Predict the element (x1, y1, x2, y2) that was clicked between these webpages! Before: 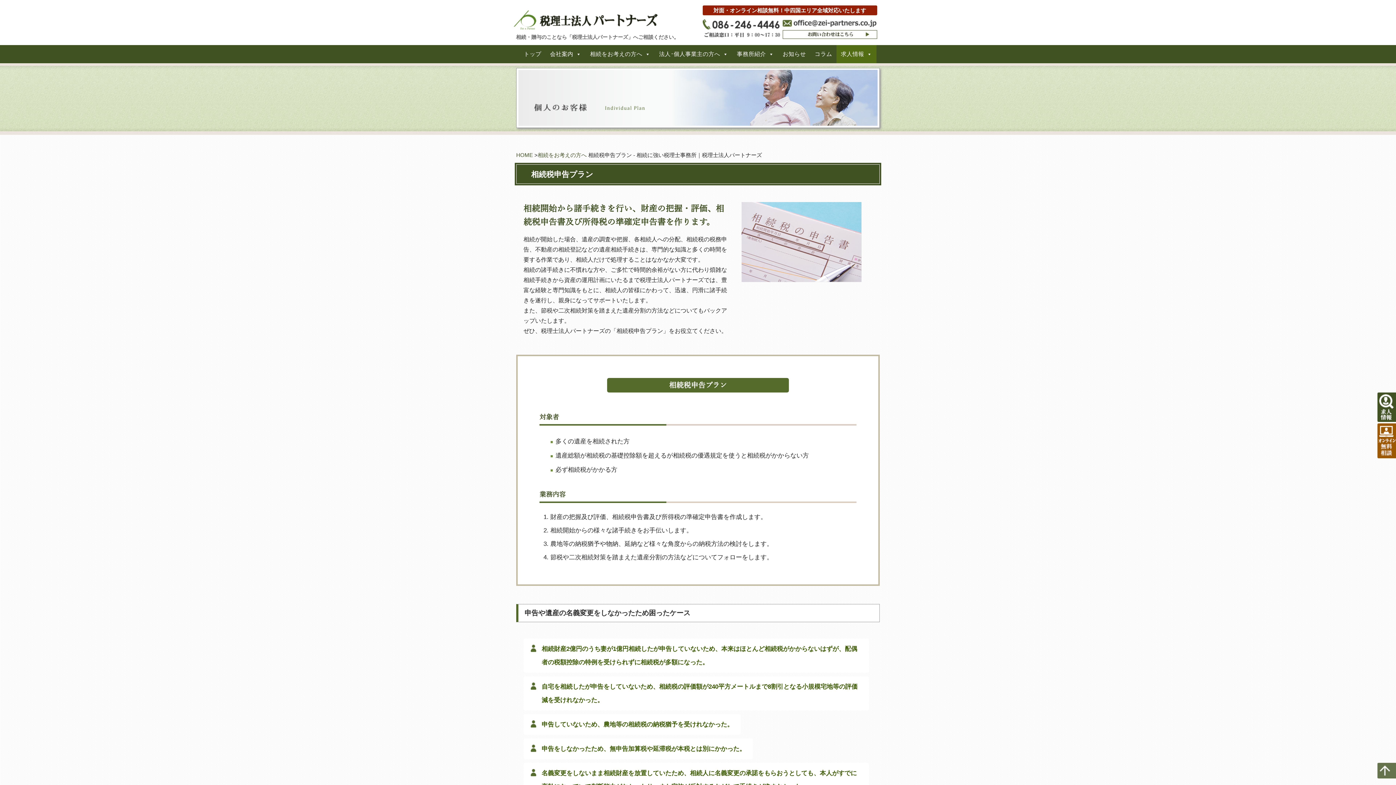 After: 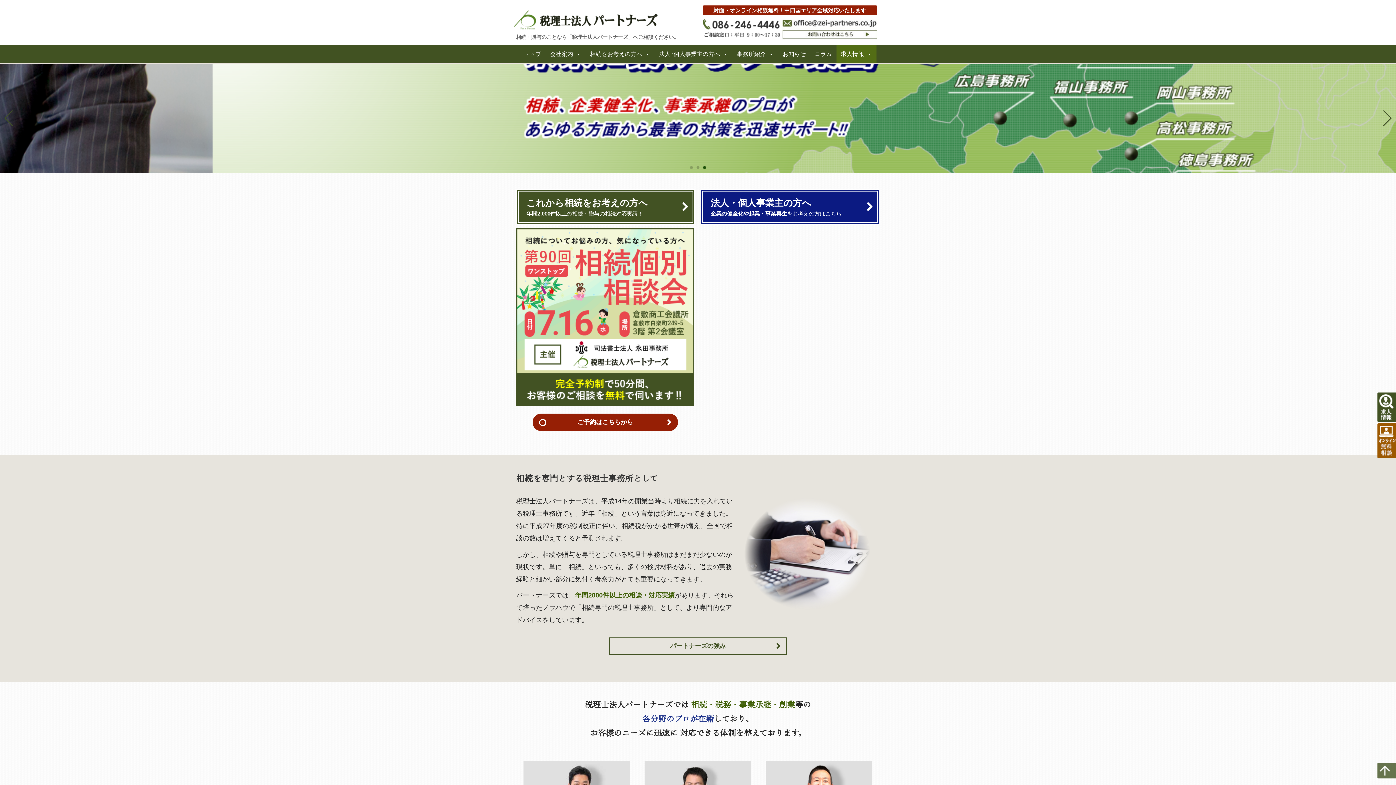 Action: bbox: (513, 6, 657, 30)